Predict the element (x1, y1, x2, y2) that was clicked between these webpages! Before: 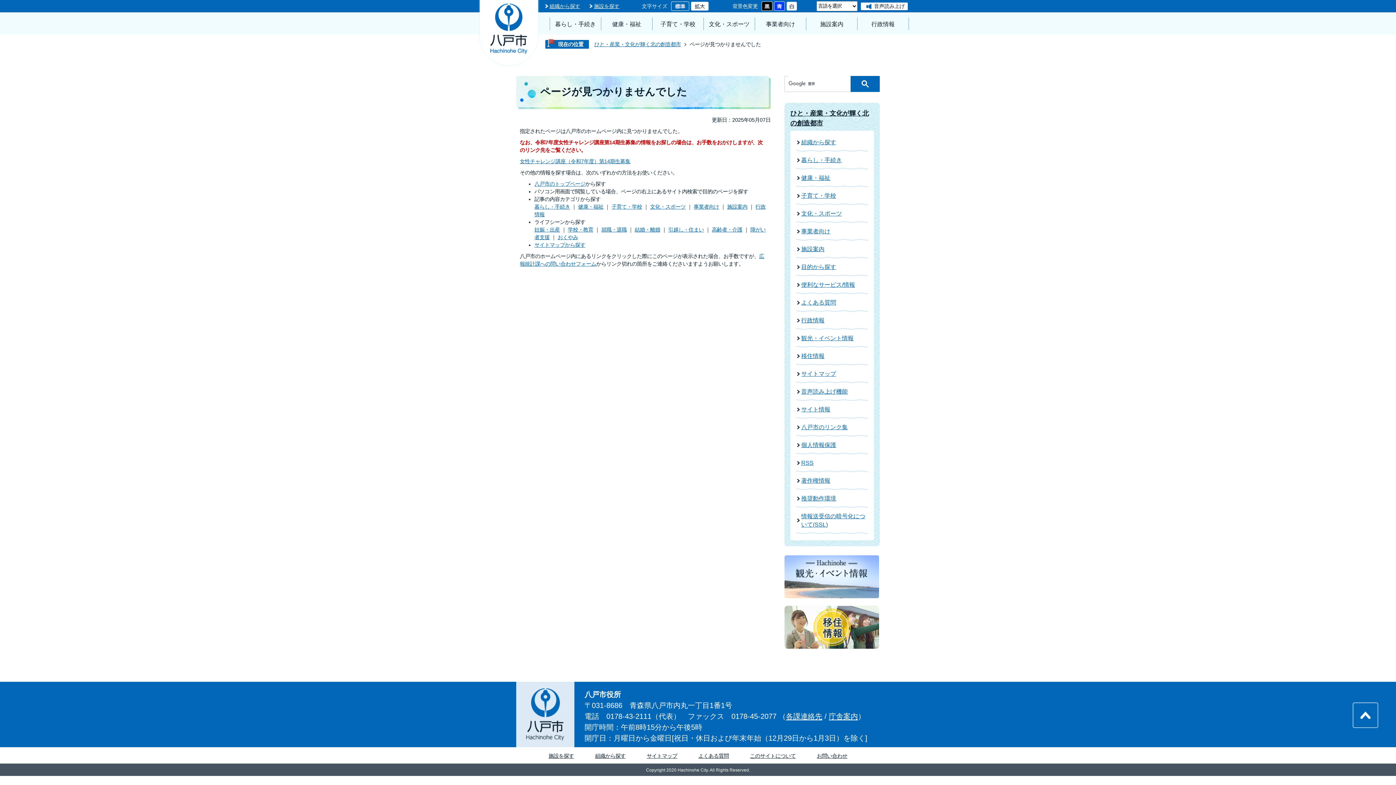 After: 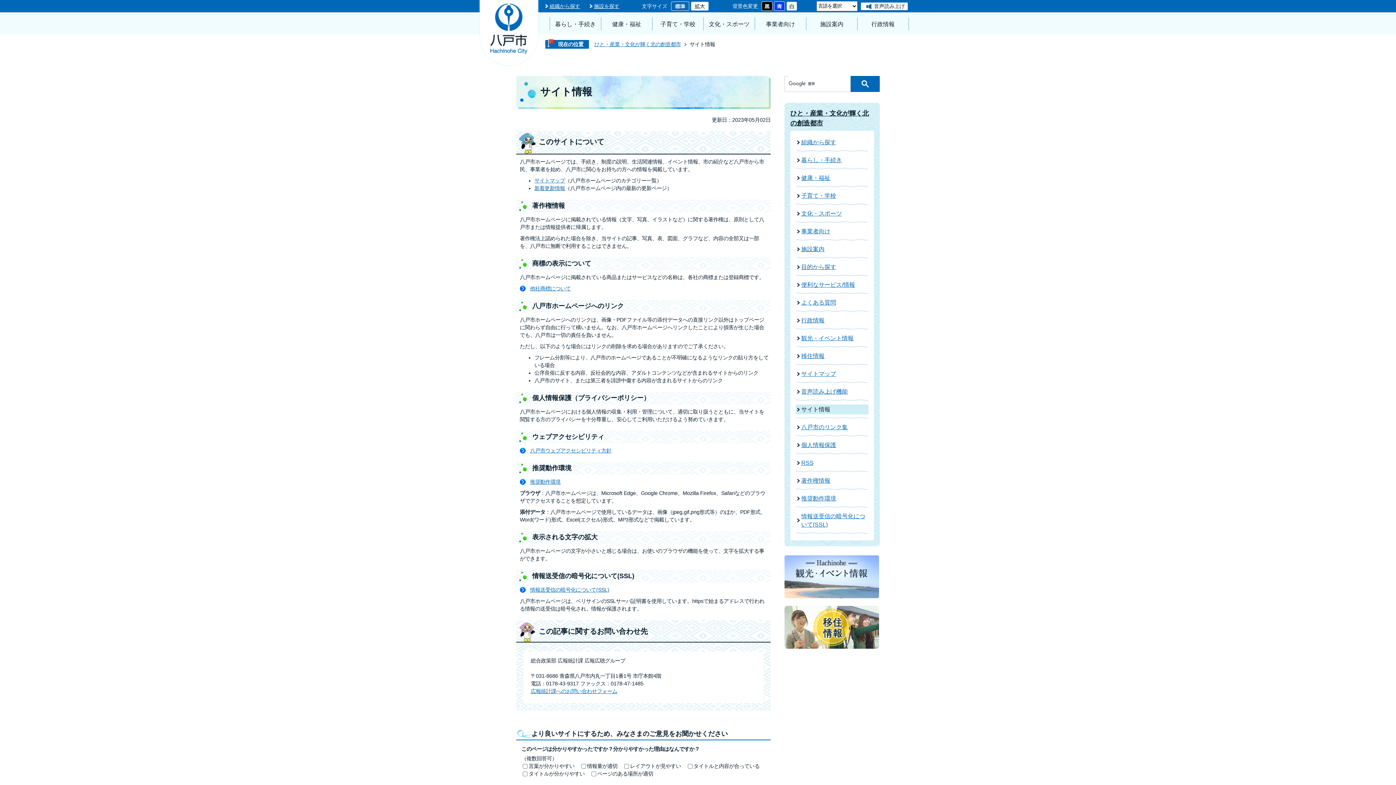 Action: label: サイト情報 bbox: (796, 404, 868, 414)